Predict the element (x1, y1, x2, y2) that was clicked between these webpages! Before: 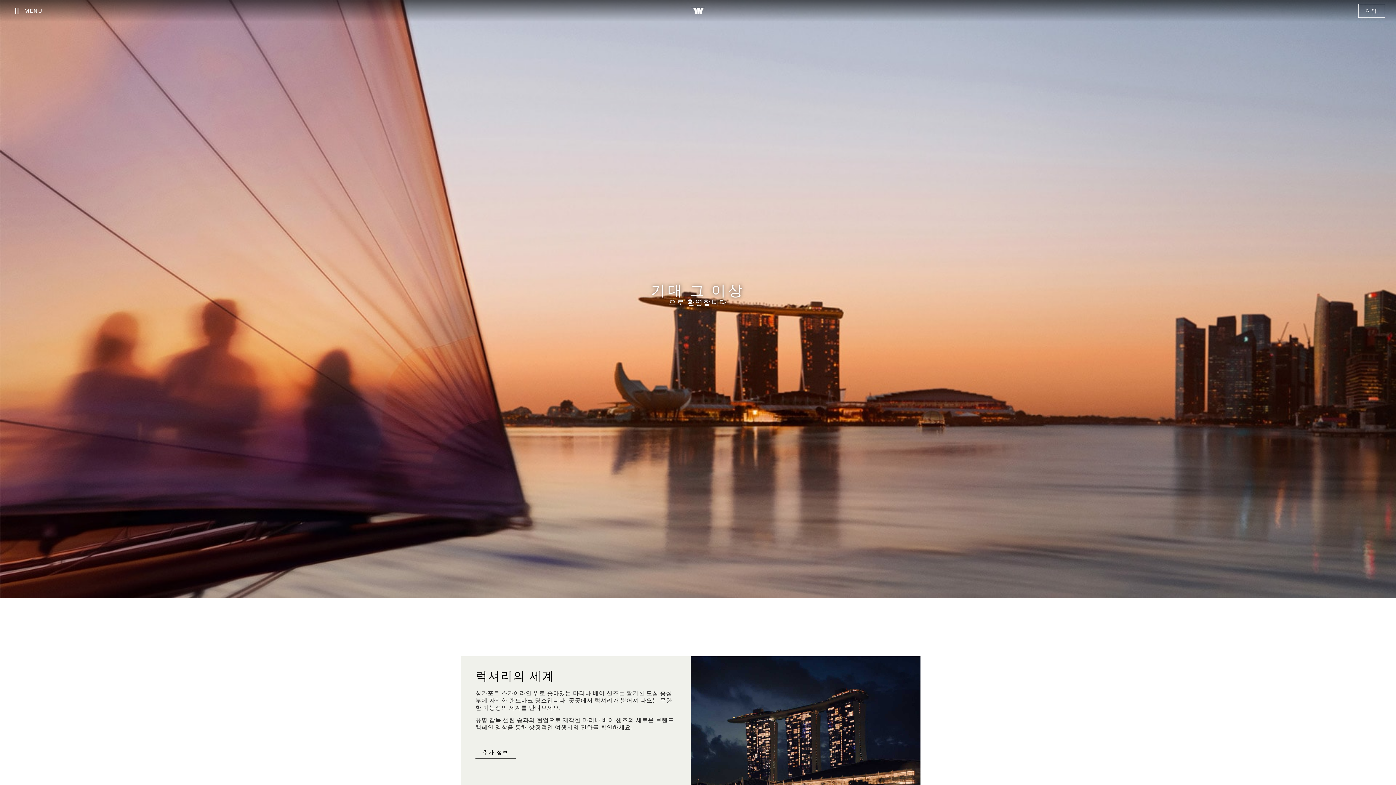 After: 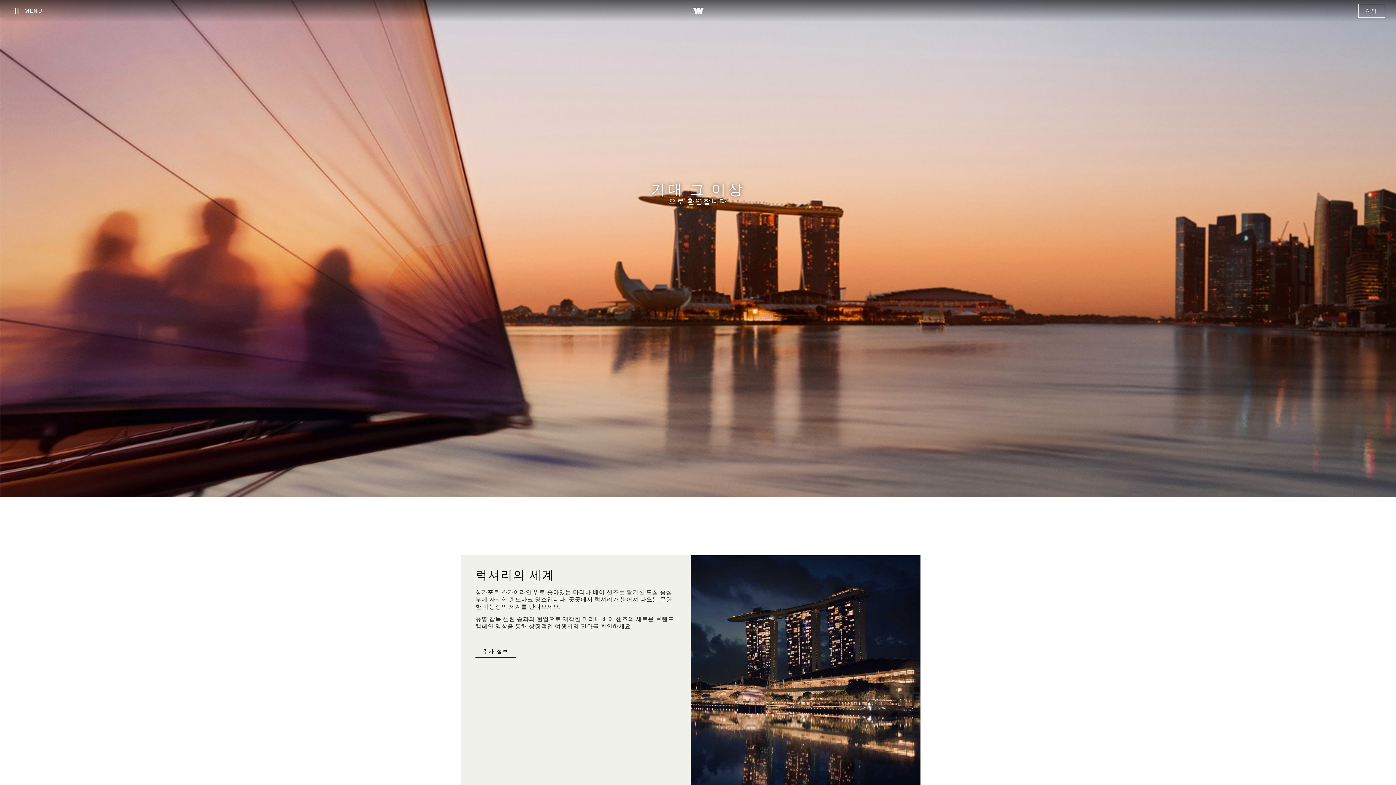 Action: label: <h2>럭셔리의 세계</h2>
 bbox: (690, 656, 920, 886)